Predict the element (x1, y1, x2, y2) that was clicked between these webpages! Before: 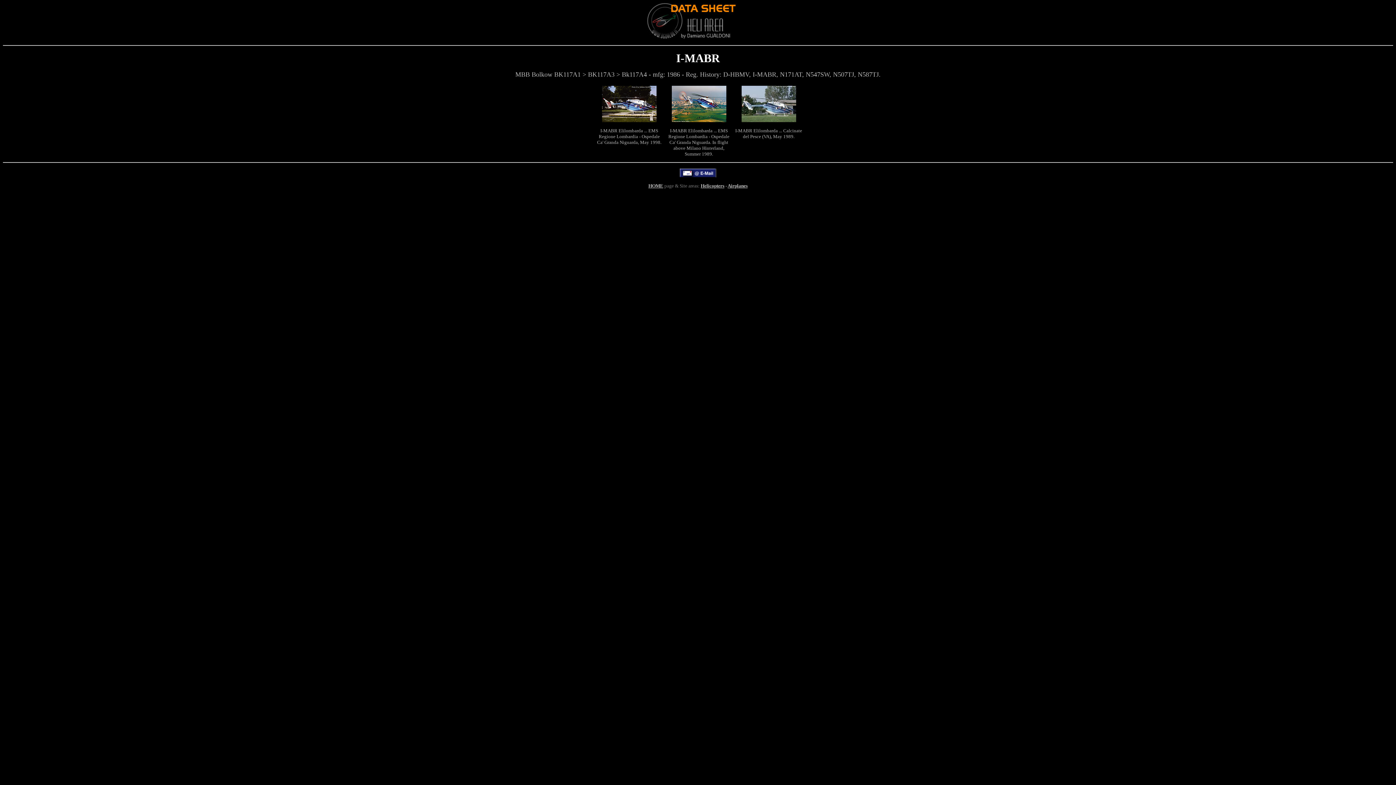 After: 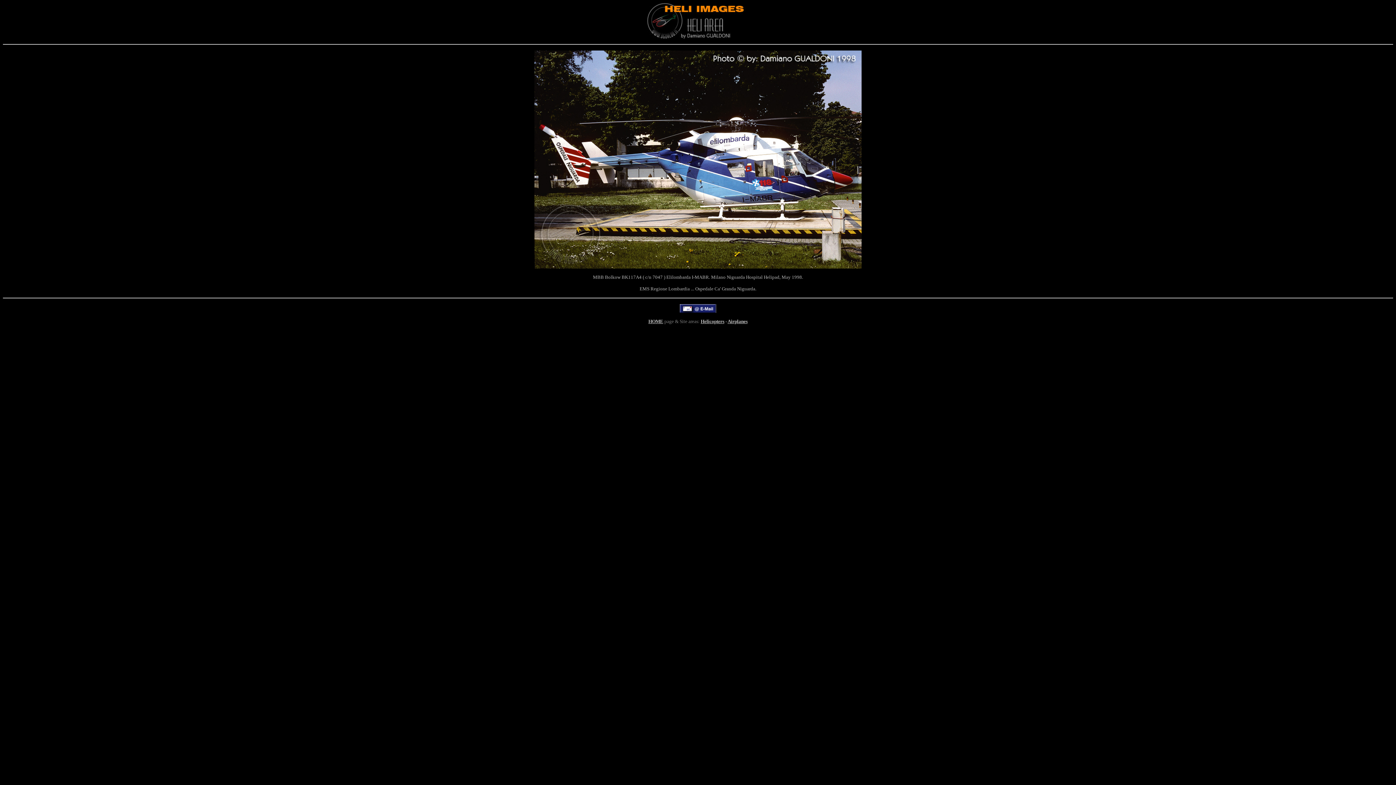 Action: bbox: (602, 117, 656, 123)